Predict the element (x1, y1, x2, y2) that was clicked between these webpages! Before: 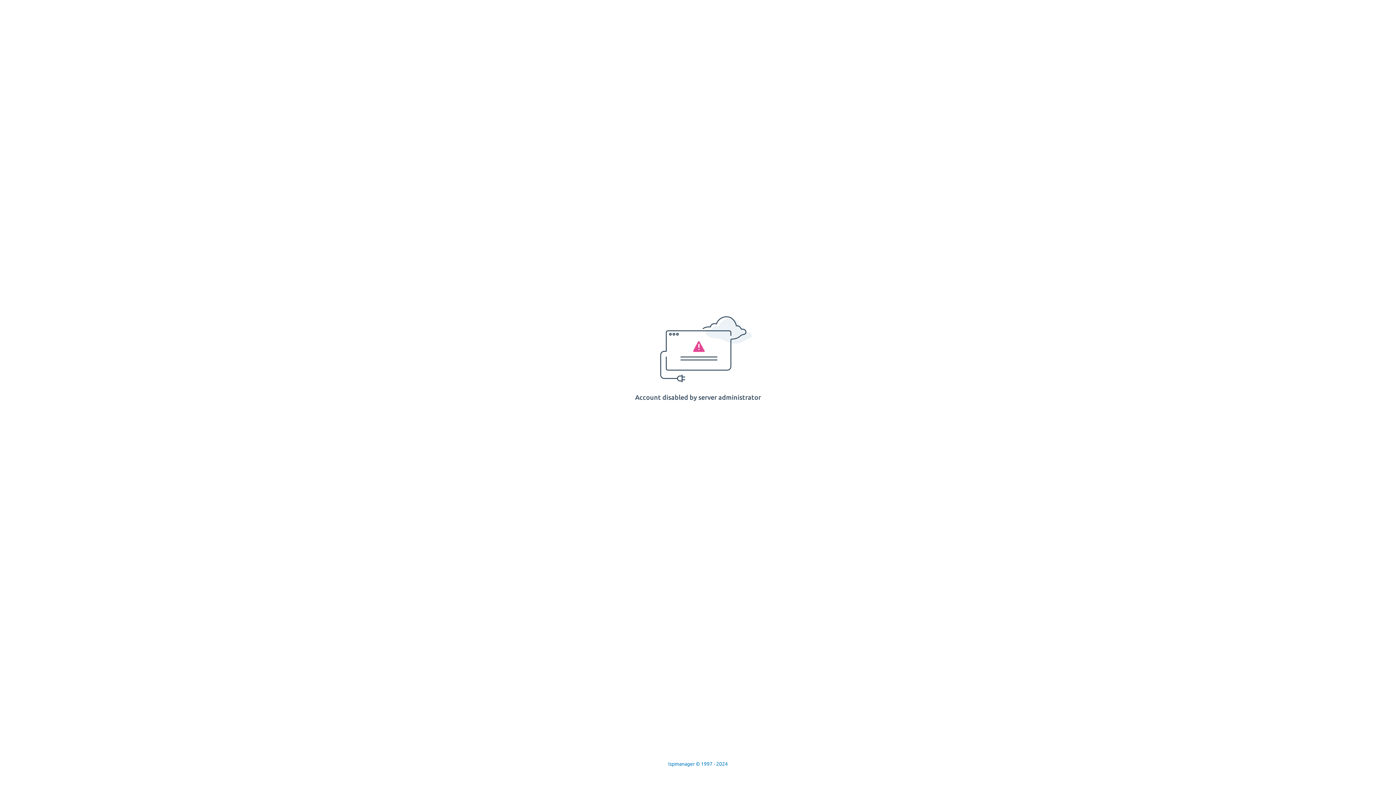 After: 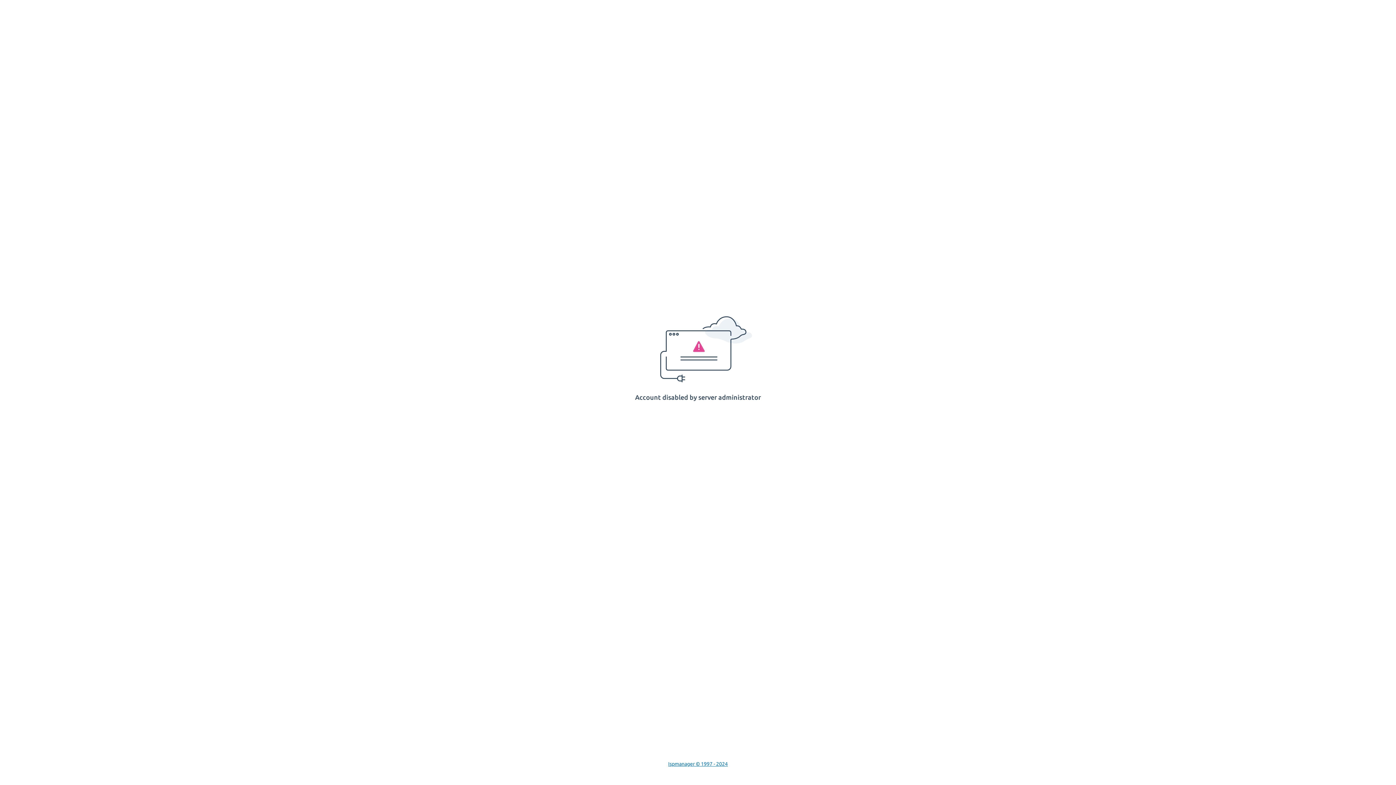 Action: label: Ispmanager © 1997 - 2024 bbox: (668, 761, 728, 767)